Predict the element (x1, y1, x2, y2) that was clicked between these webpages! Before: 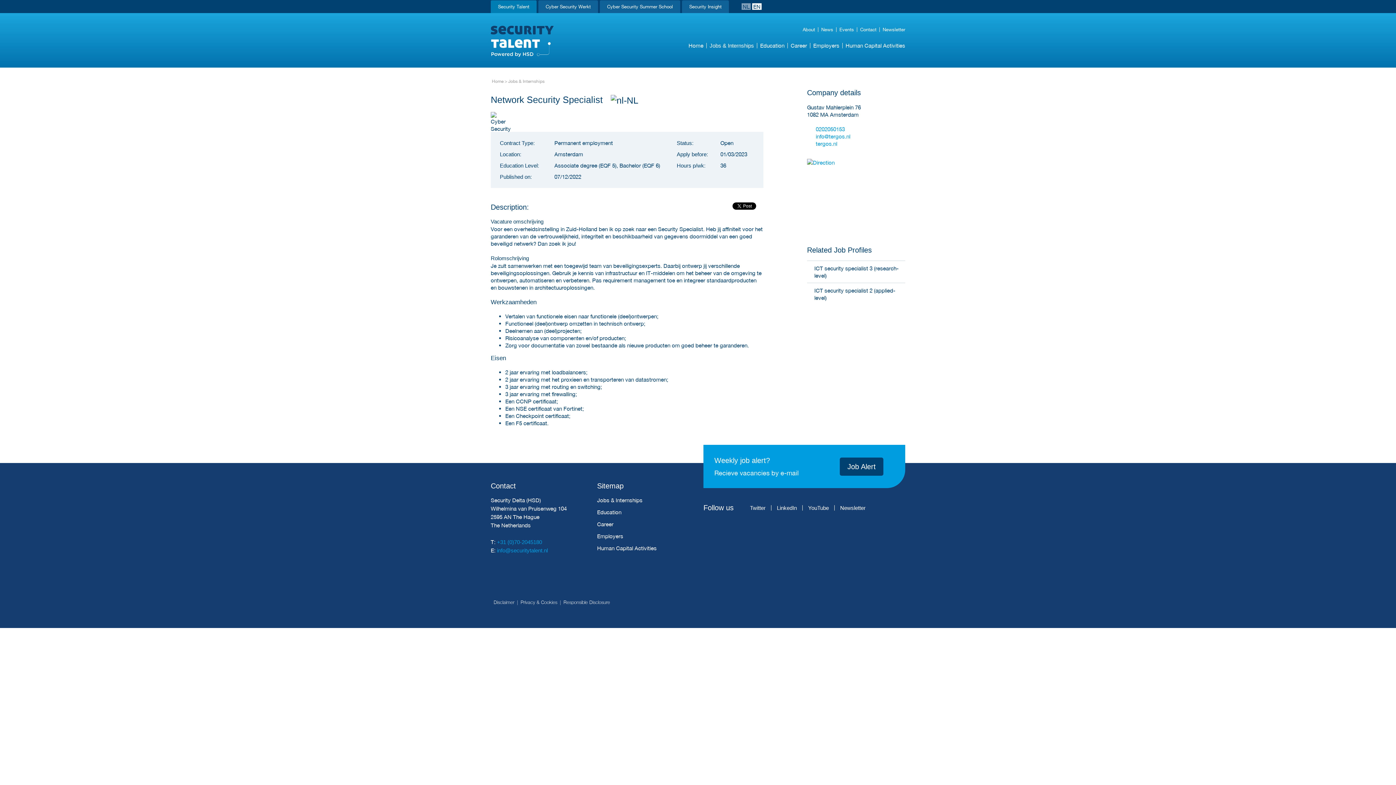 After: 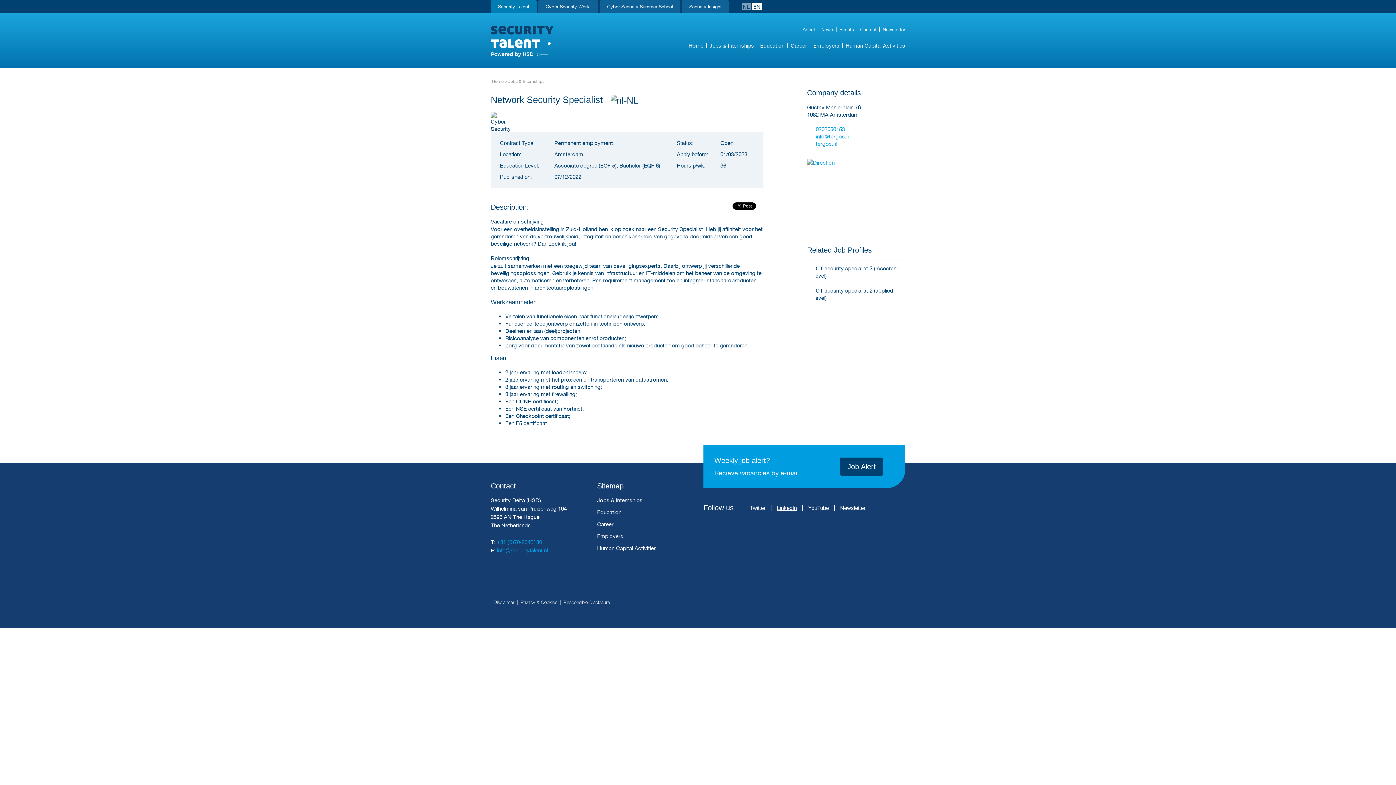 Action: label: LinkedIn bbox: (777, 505, 797, 510)